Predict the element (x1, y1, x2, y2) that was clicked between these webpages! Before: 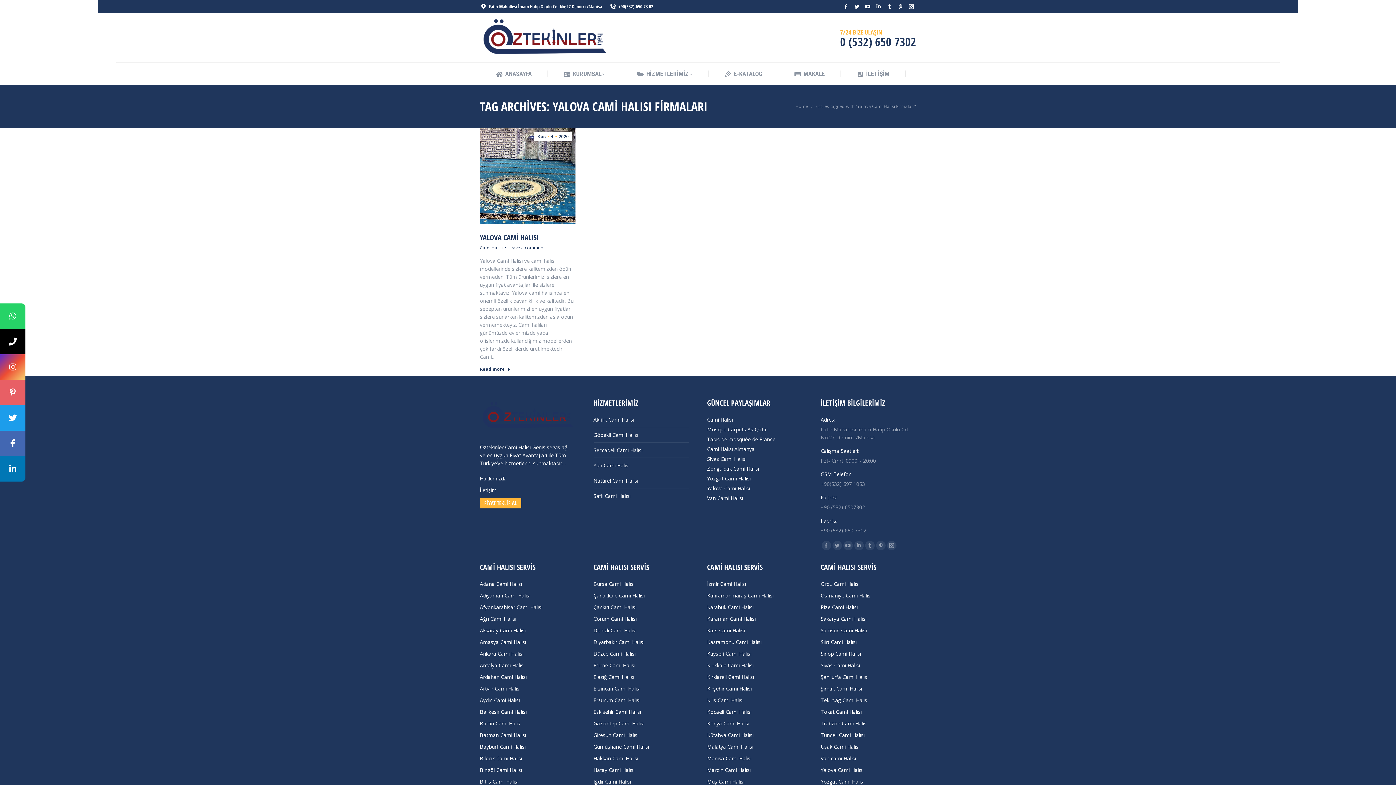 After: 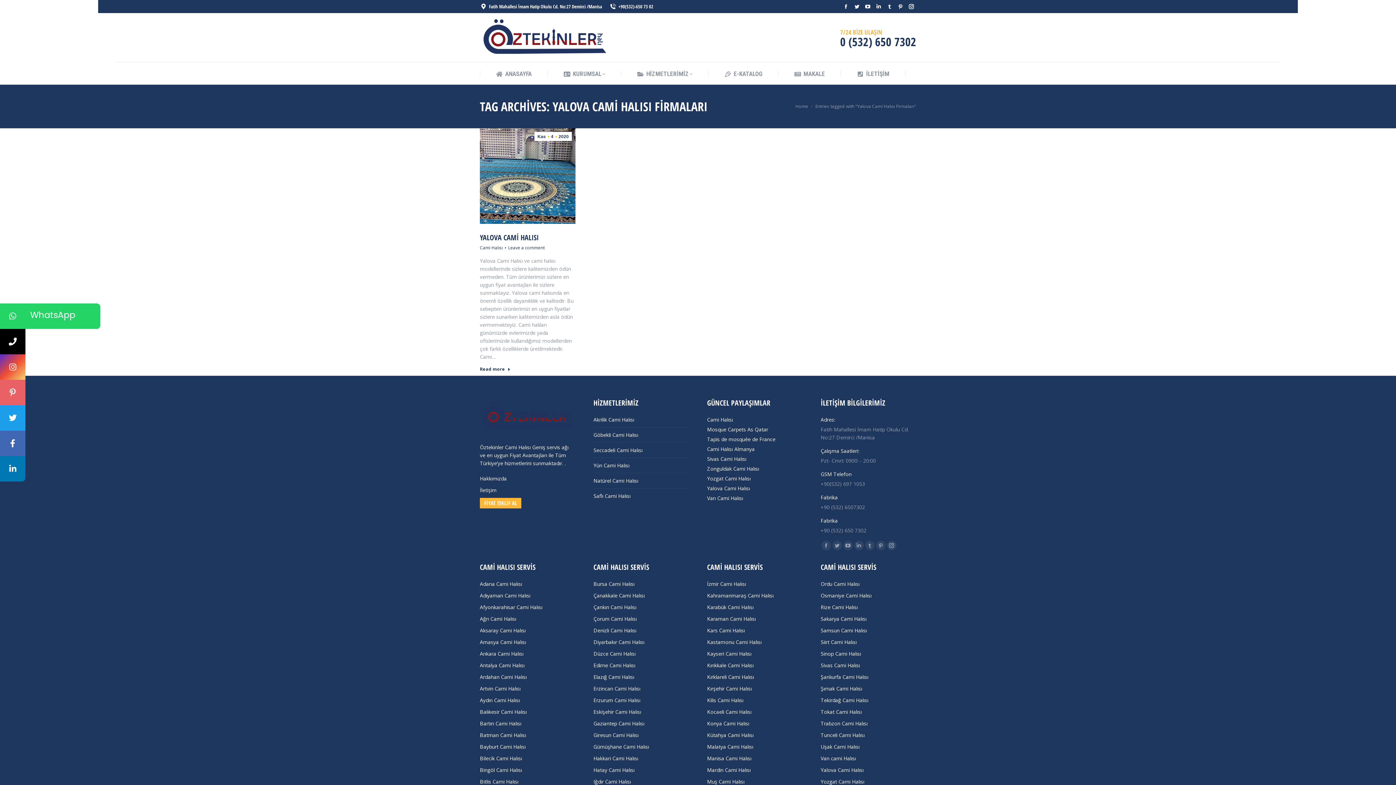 Action: bbox: (0, 303, 25, 329)